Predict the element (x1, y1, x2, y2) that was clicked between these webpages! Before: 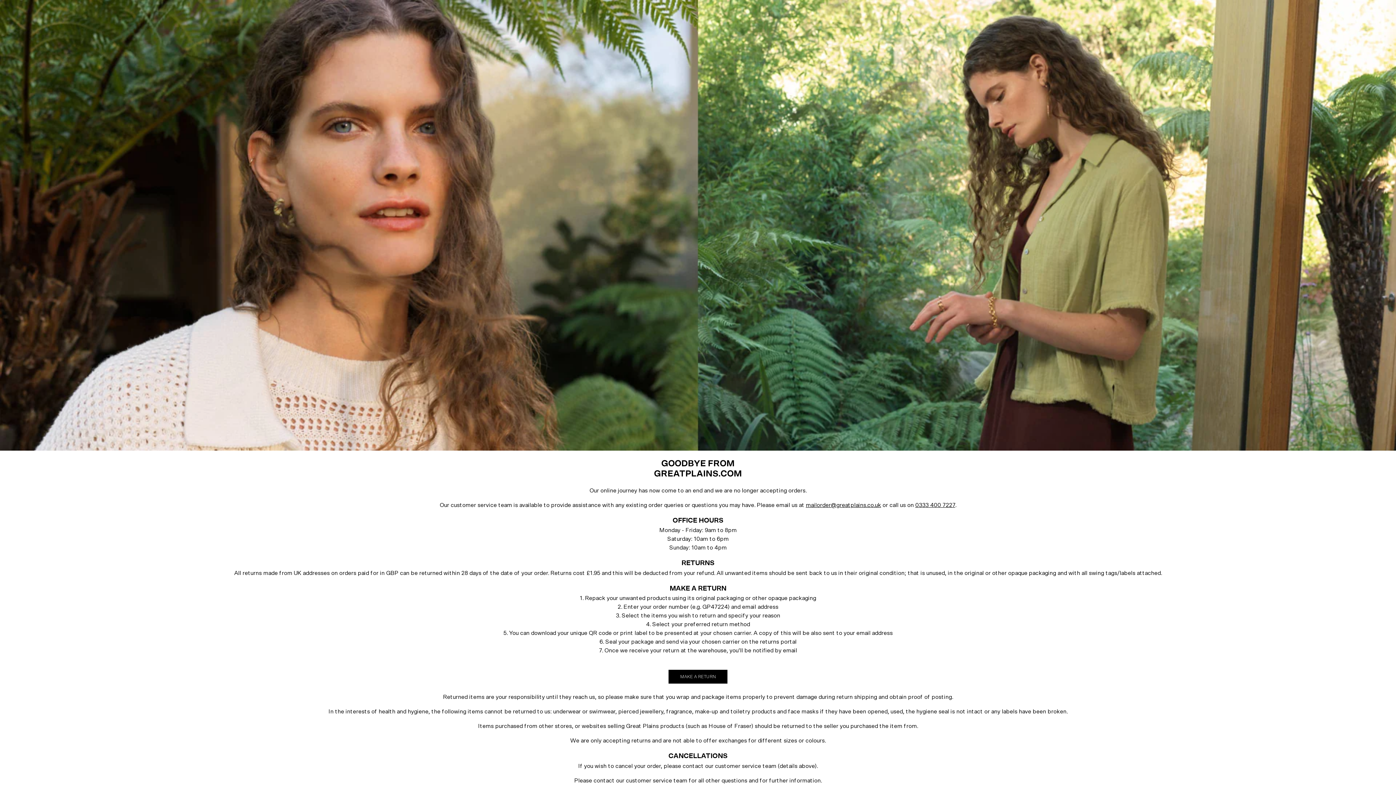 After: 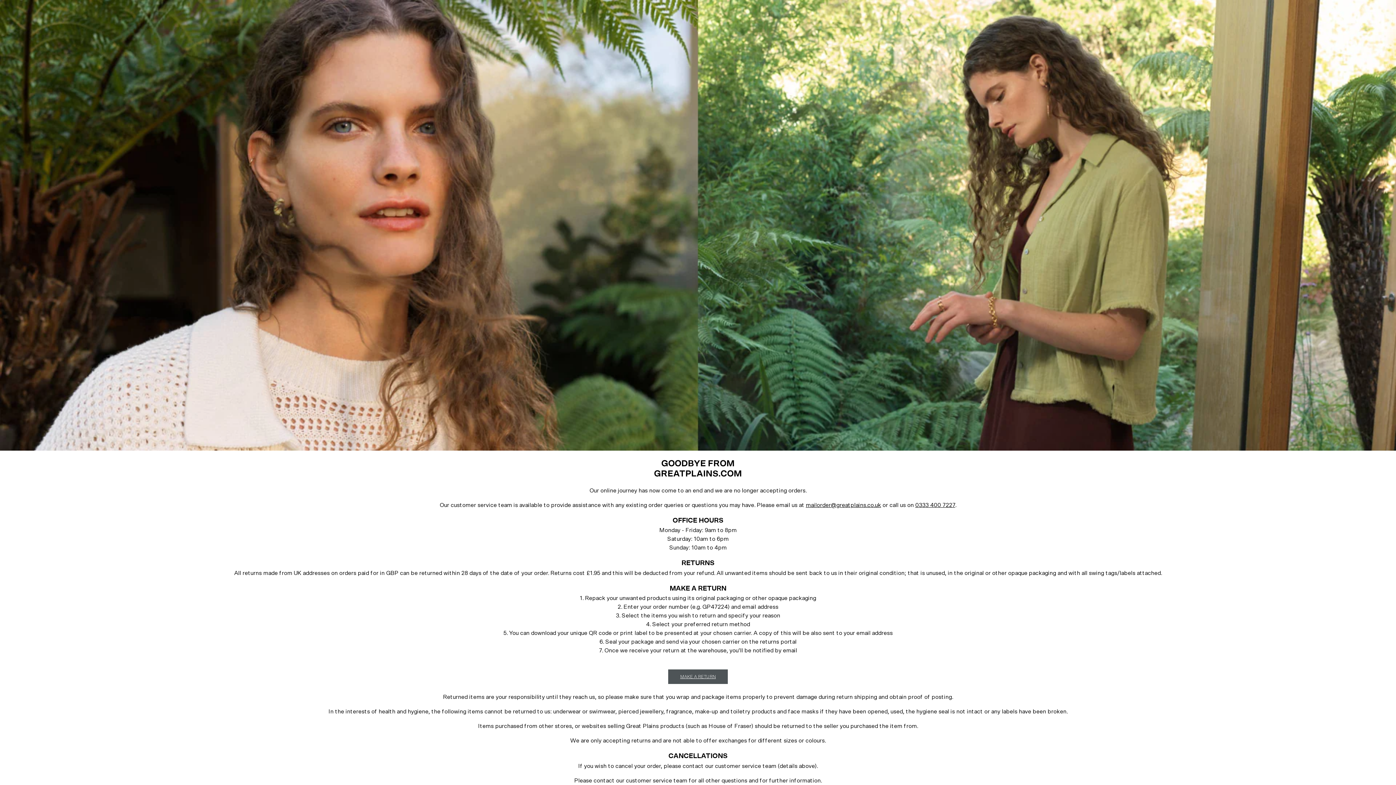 Action: label: MAKE A RETURN bbox: (668, 669, 728, 684)